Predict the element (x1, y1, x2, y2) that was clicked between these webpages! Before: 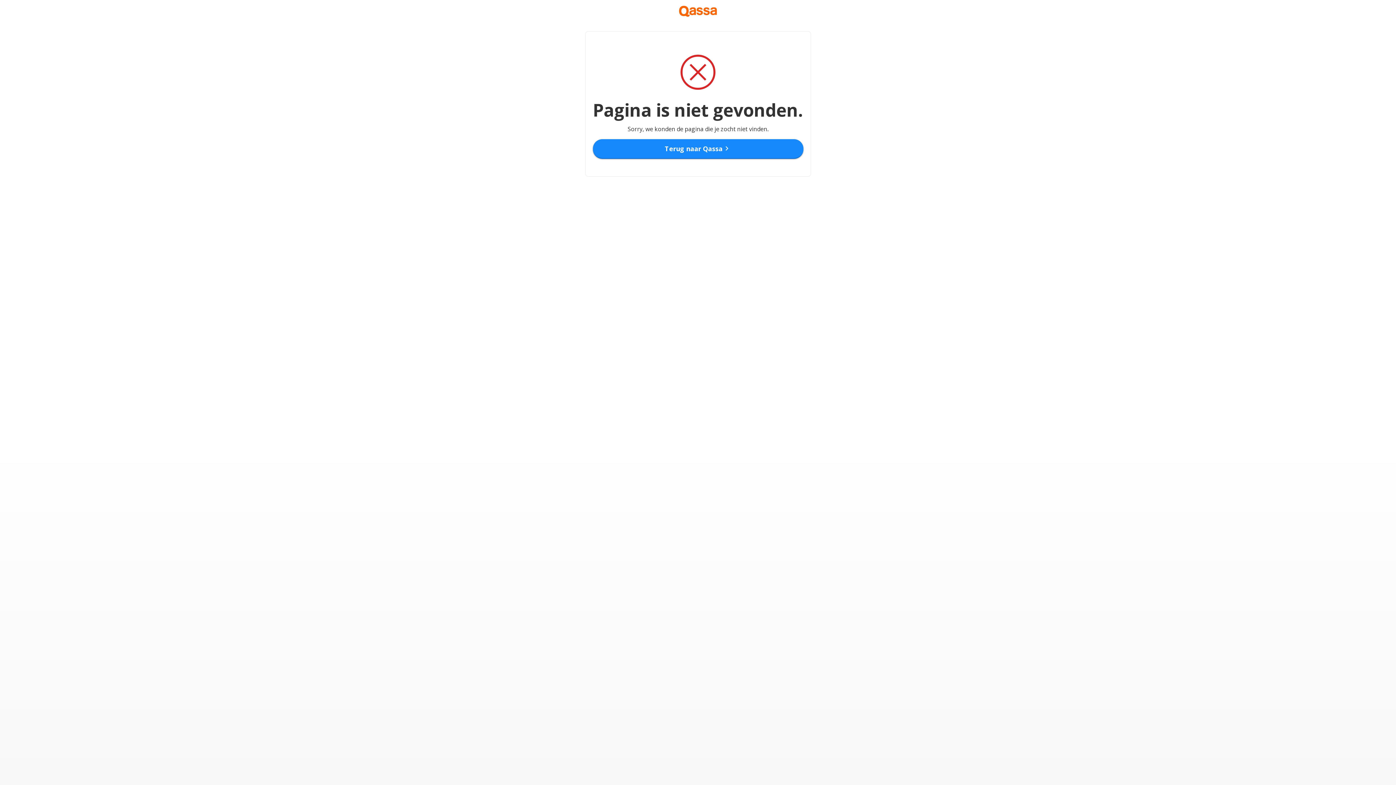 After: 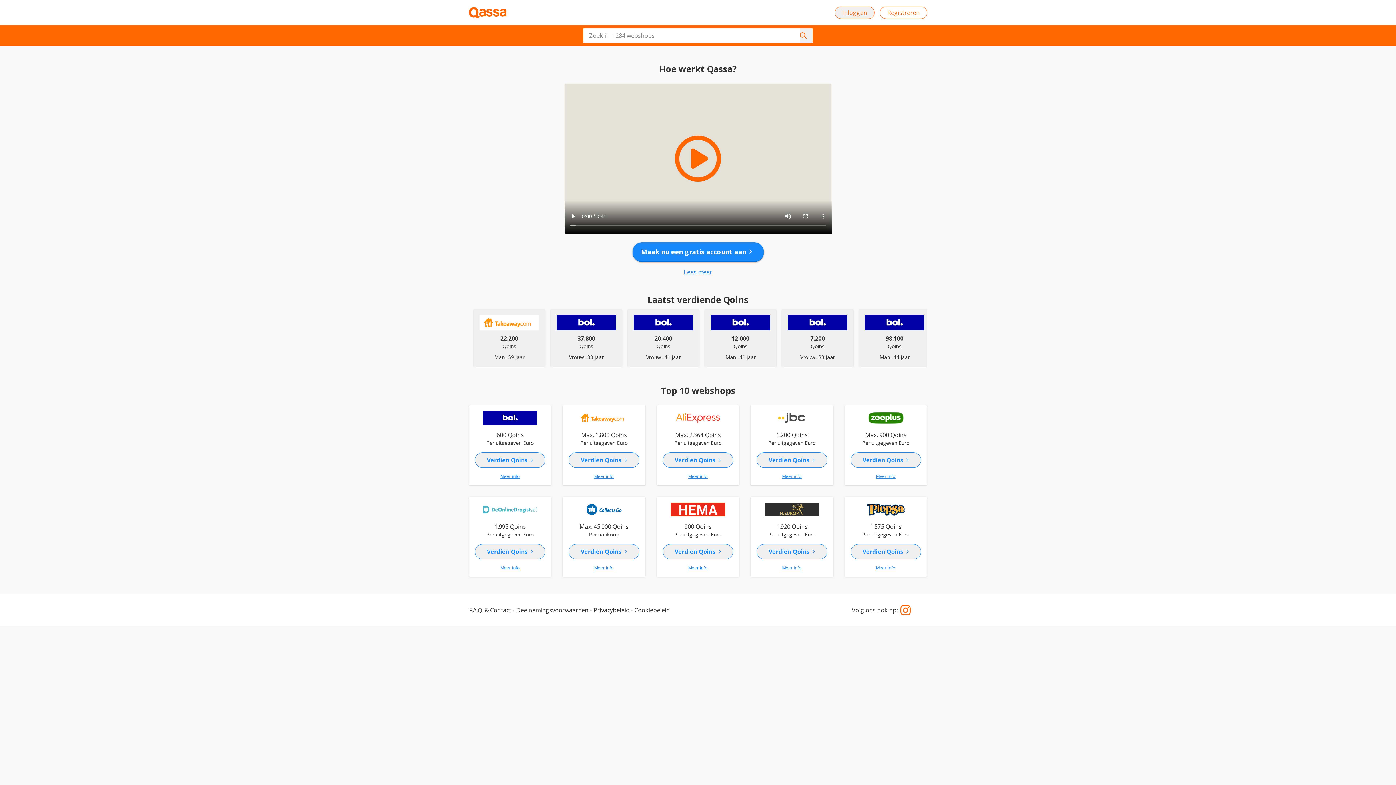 Action: bbox: (592, 139, 803, 158) label: Terug naar Qassa
chevron_right